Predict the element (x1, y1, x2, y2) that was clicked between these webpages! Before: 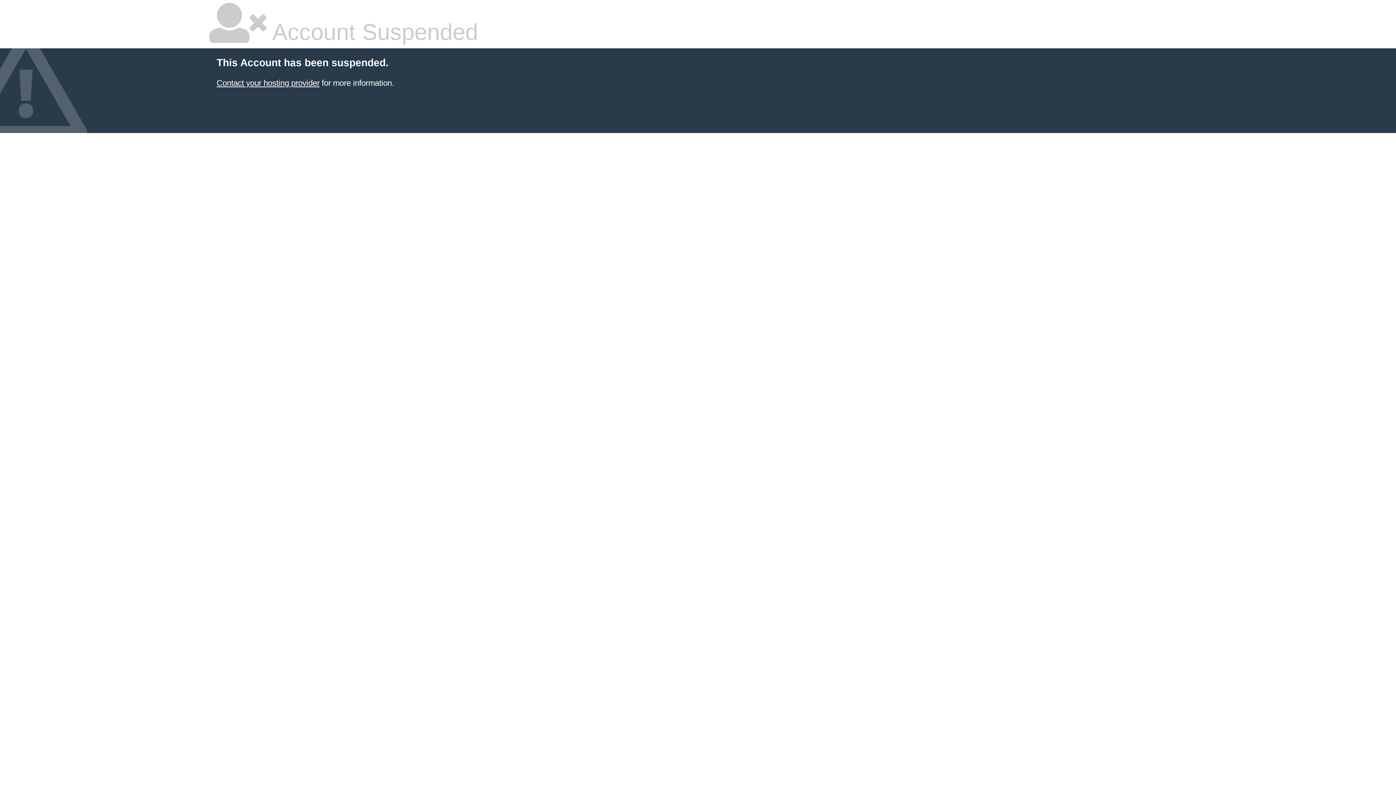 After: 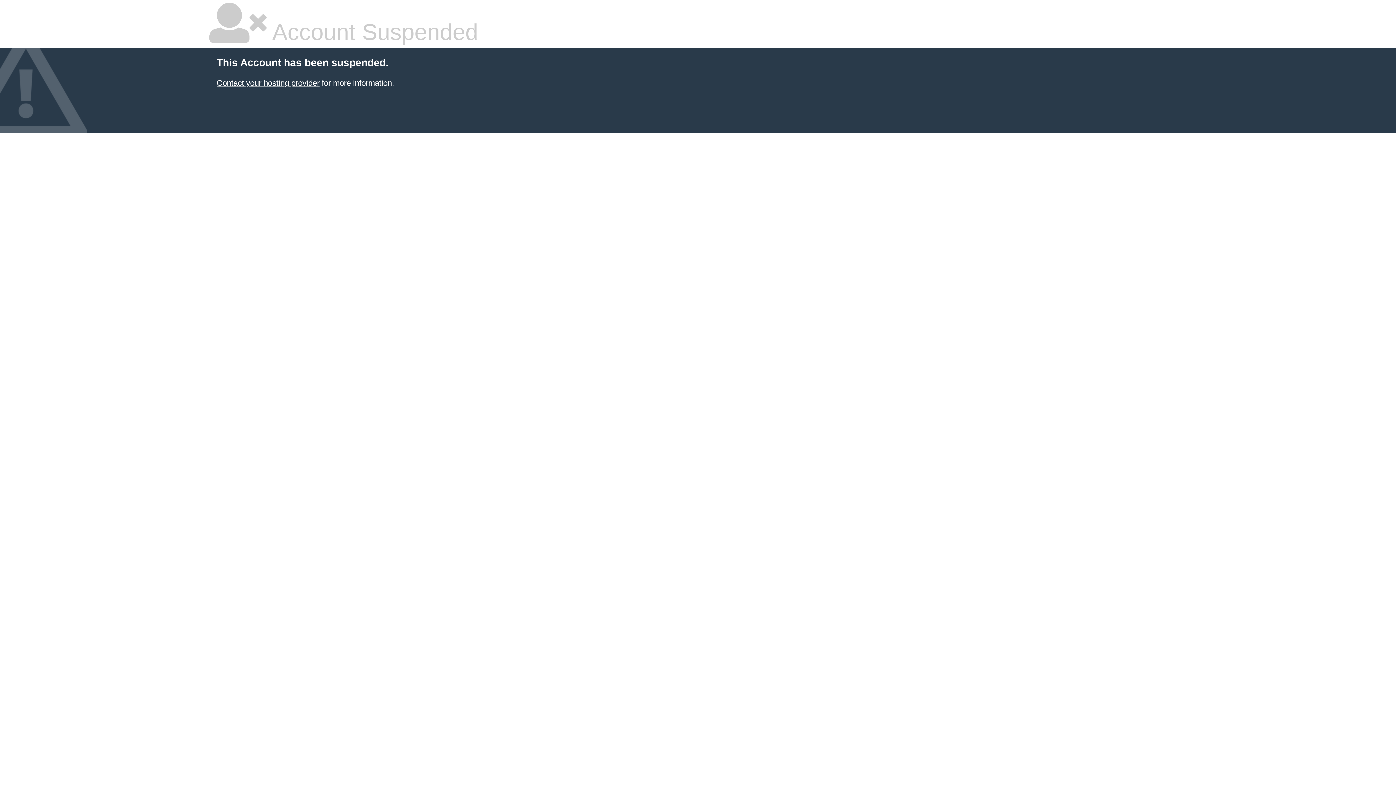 Action: label: Contact your hosting provider bbox: (216, 78, 319, 87)